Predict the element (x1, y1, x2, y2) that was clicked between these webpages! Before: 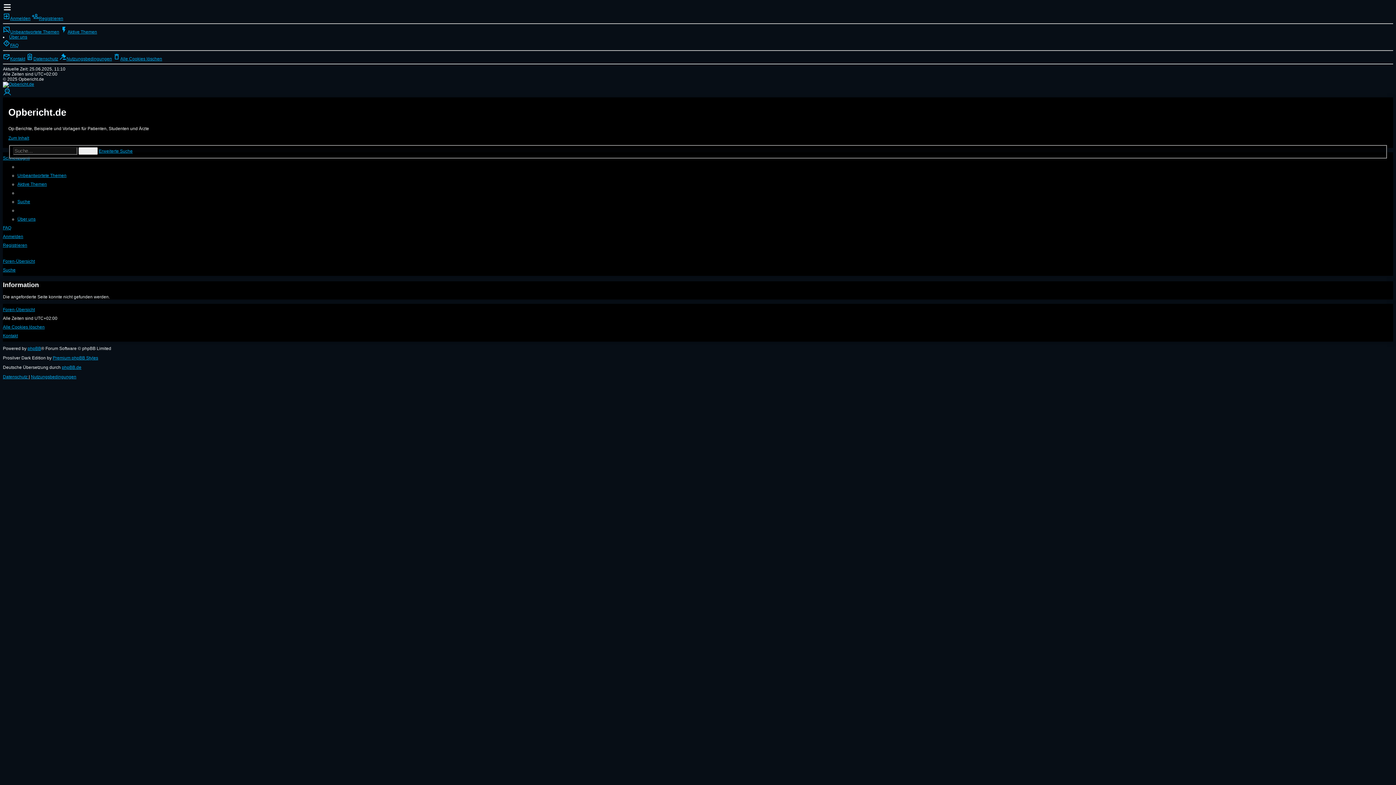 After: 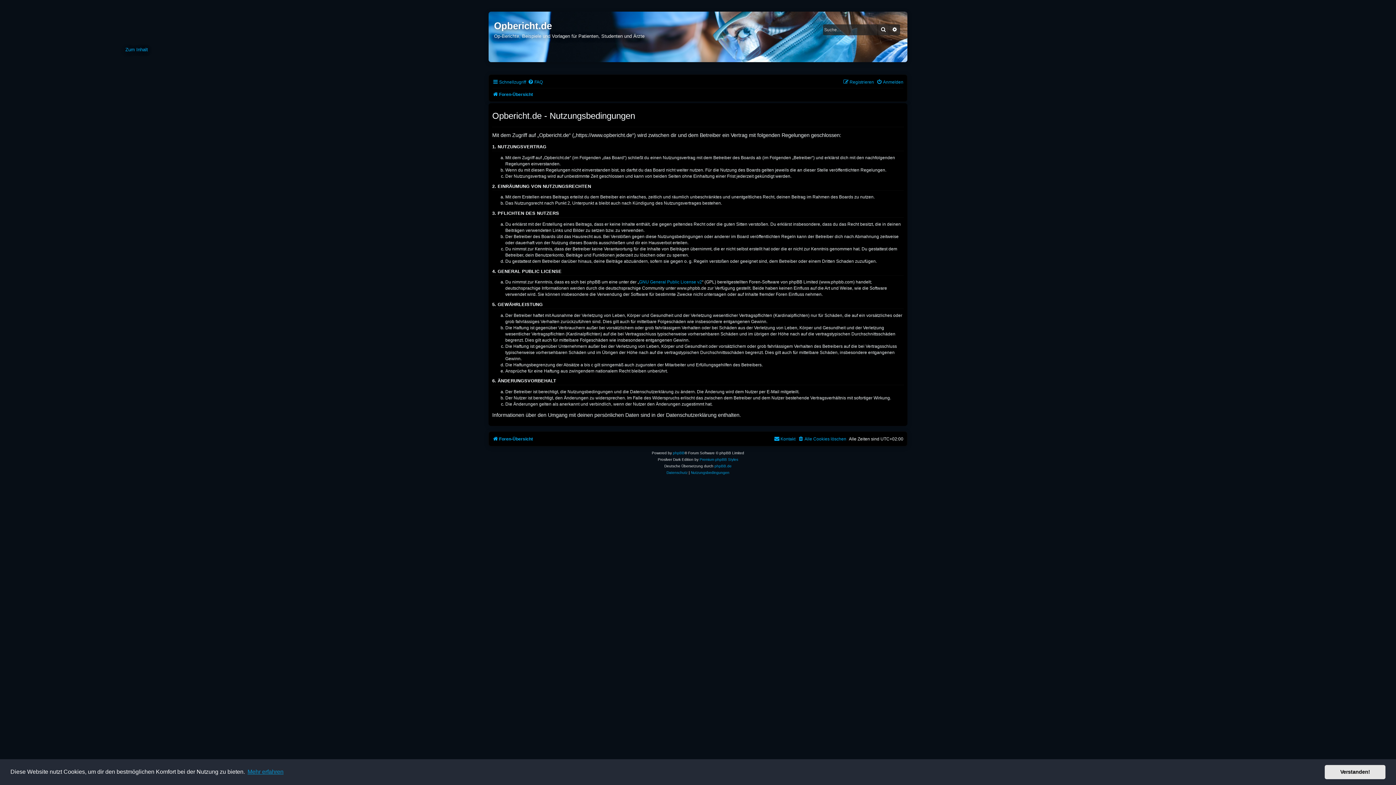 Action: bbox: (30, 374, 76, 379) label: Nutzungsbedingungen